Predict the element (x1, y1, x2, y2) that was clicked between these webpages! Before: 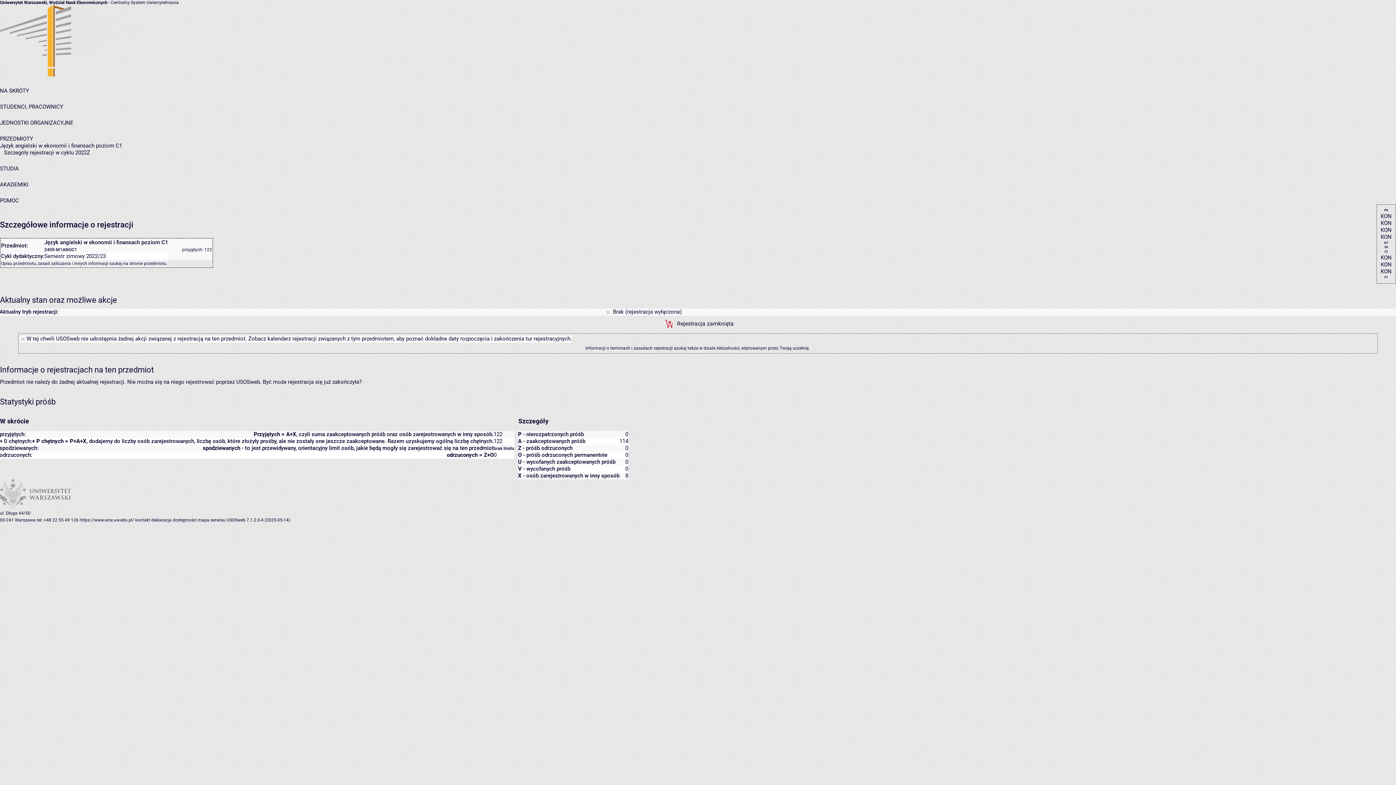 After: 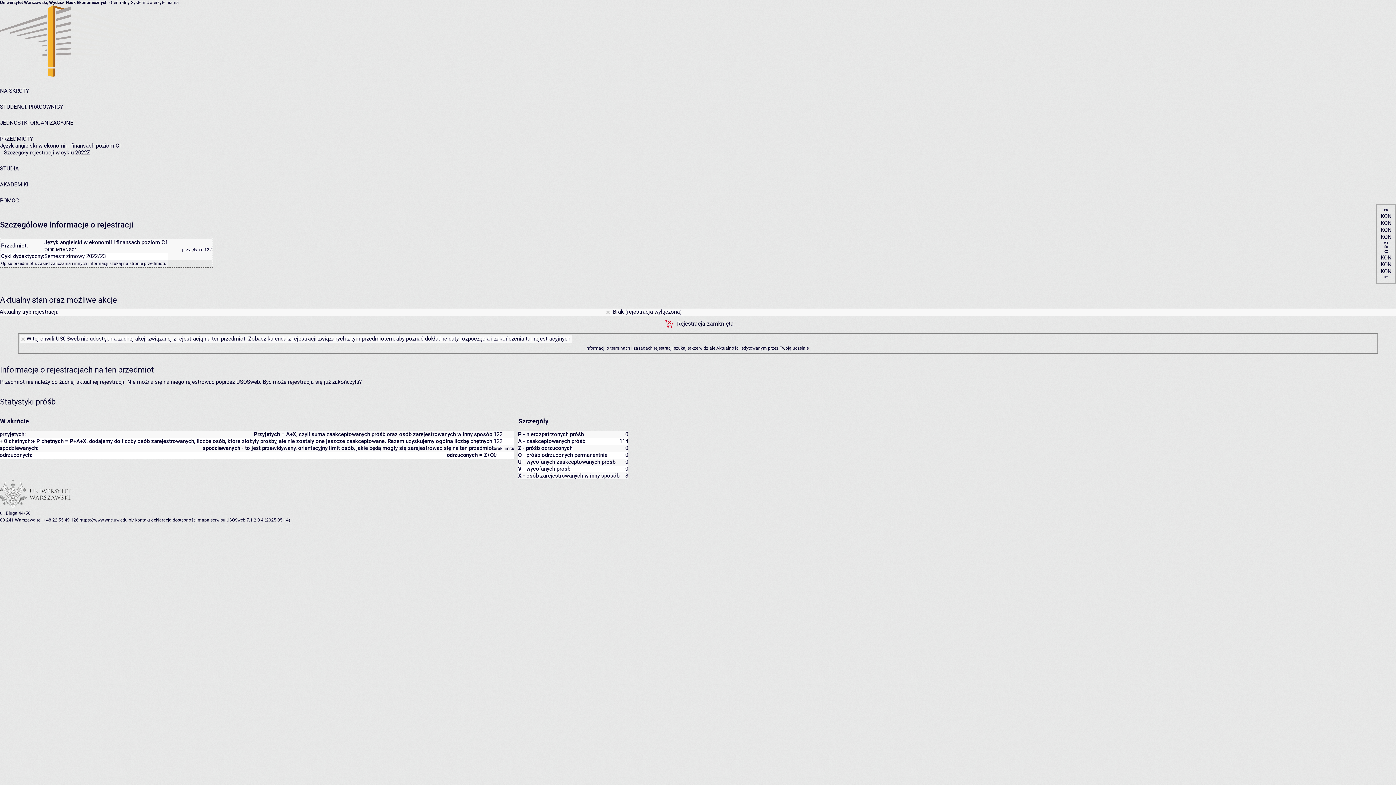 Action: bbox: (36, 517, 78, 522) label: tel: +48 22 55 49 126